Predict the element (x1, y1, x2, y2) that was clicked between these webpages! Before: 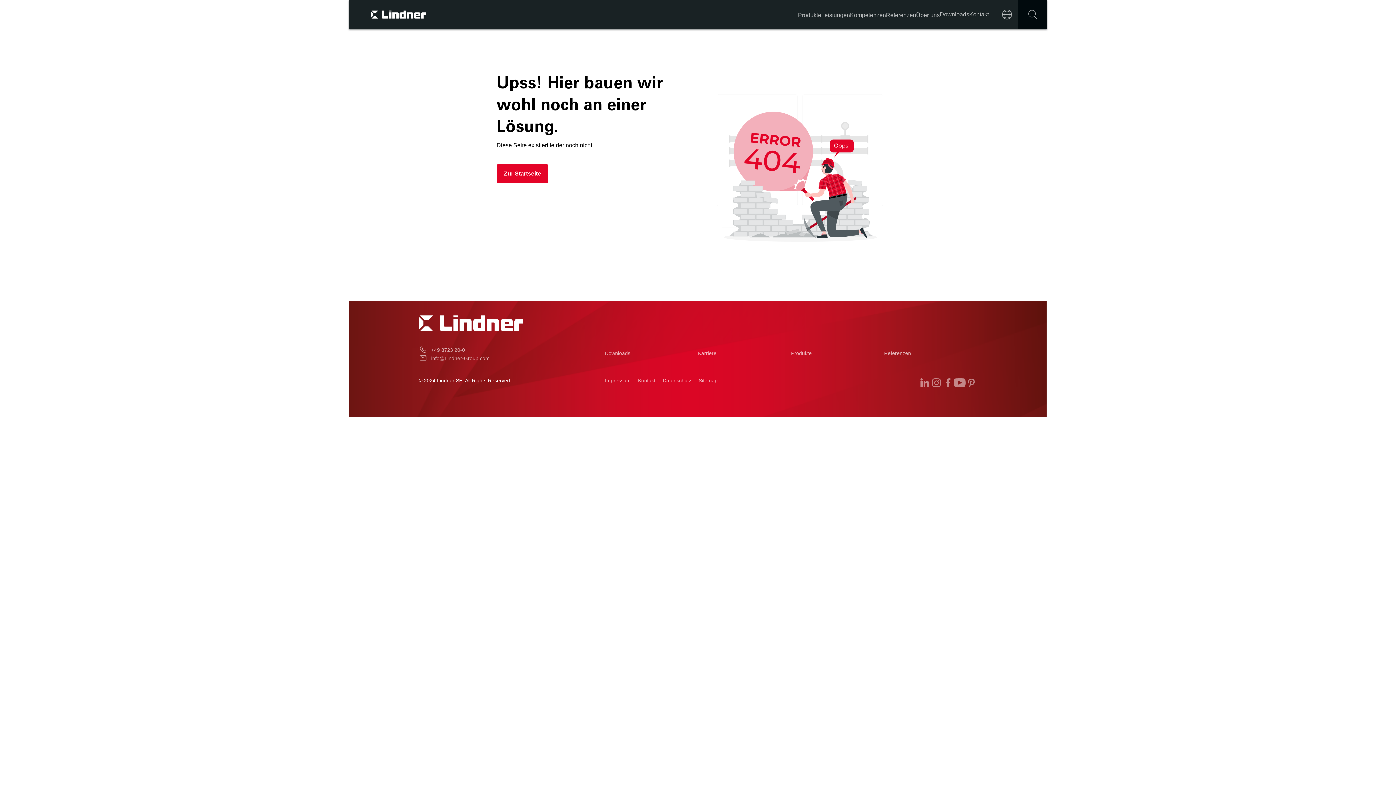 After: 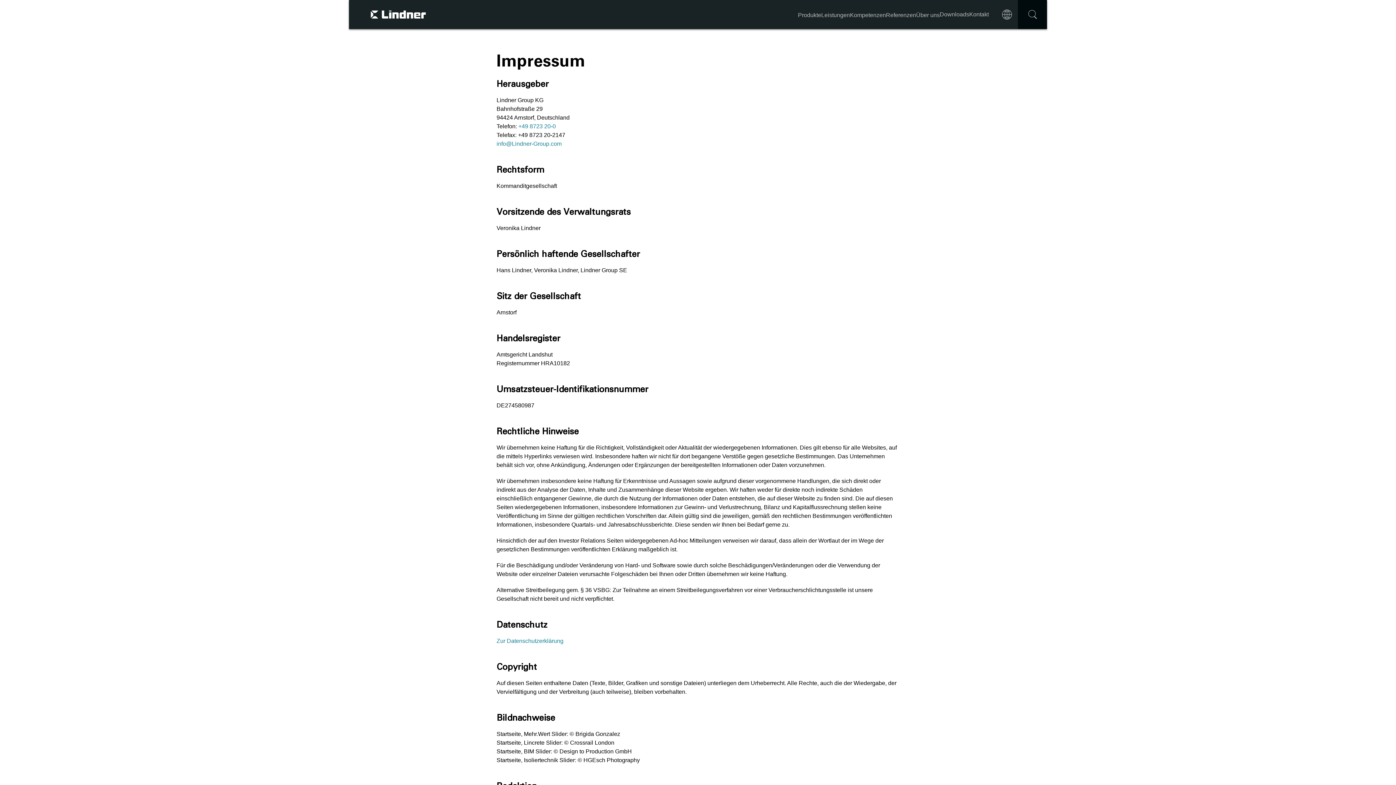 Action: label: Impressum bbox: (605, 377, 630, 384)